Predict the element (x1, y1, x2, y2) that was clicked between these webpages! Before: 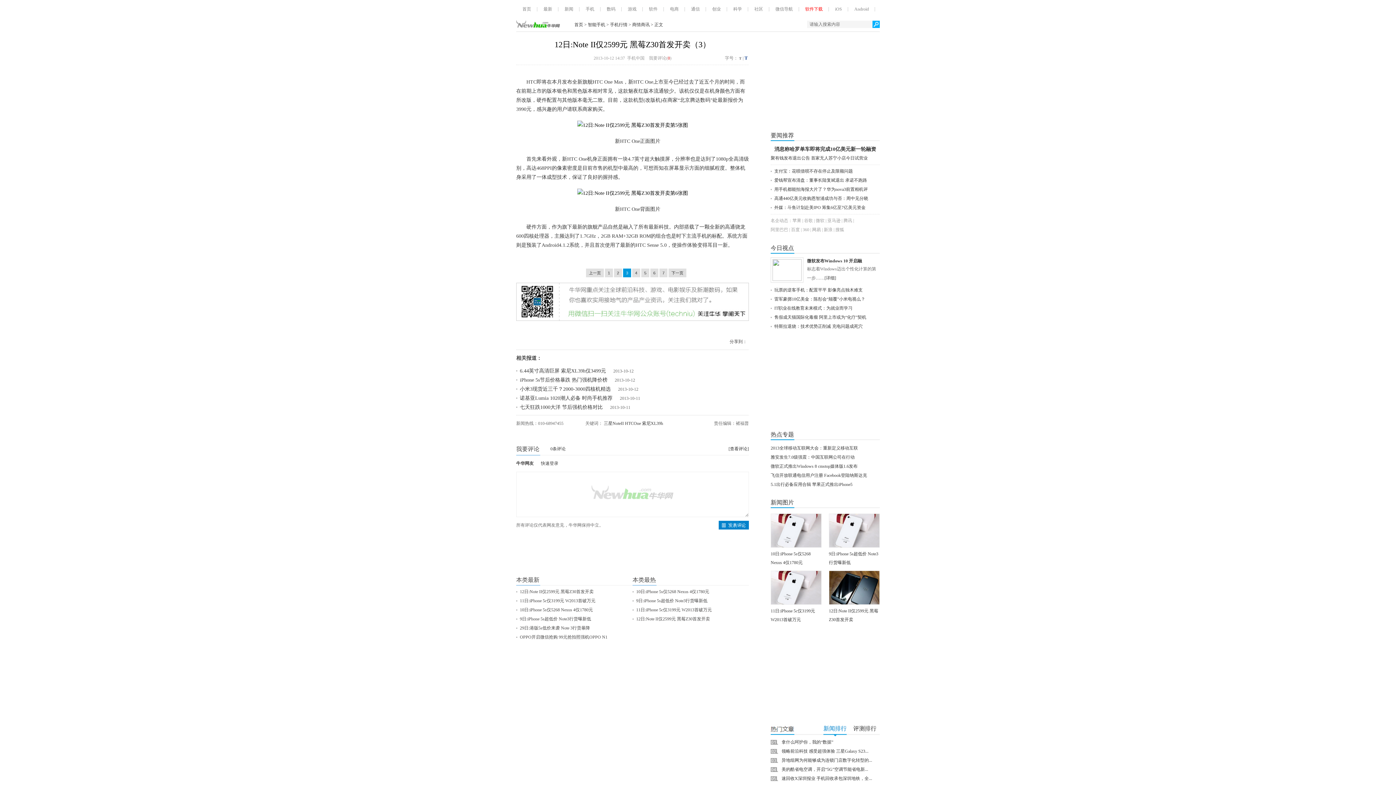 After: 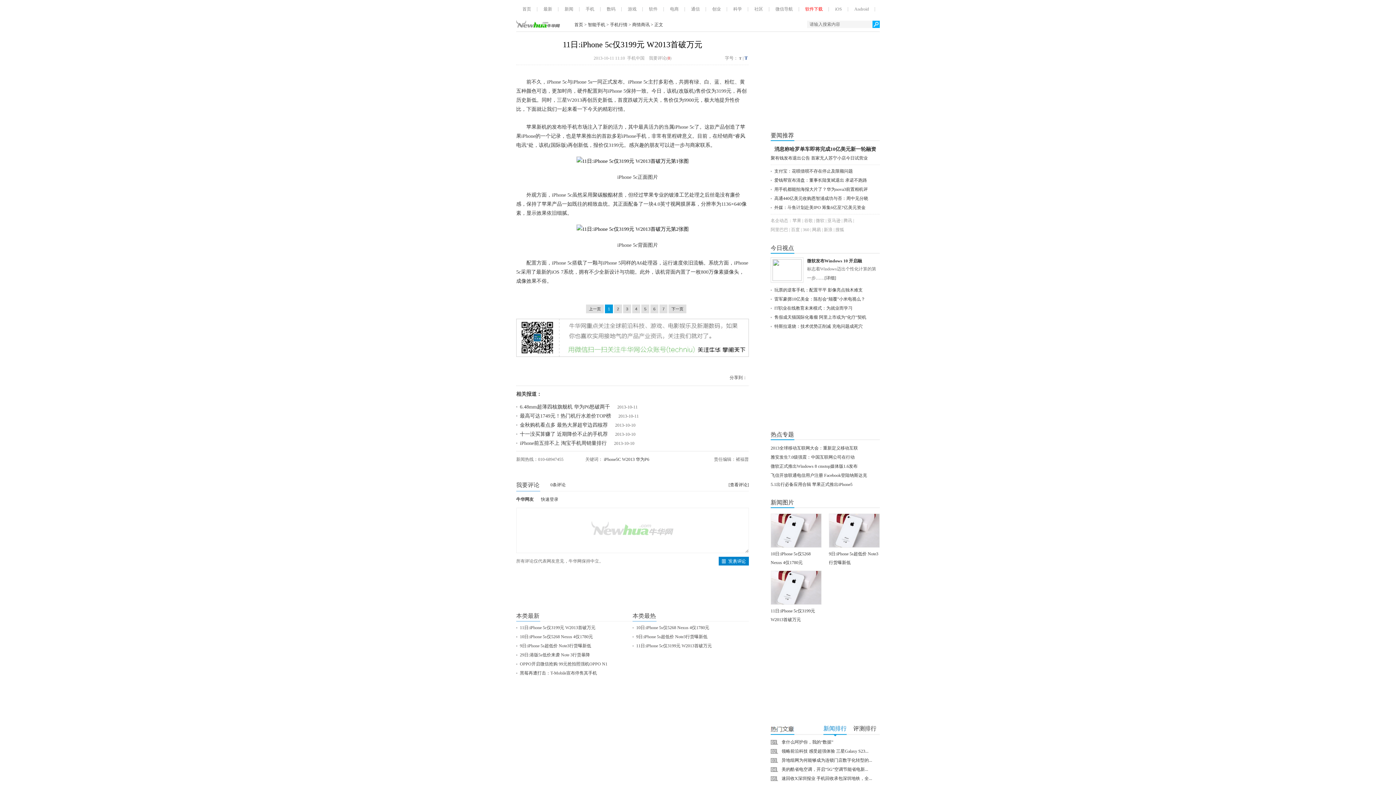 Action: bbox: (771, 598, 821, 606)